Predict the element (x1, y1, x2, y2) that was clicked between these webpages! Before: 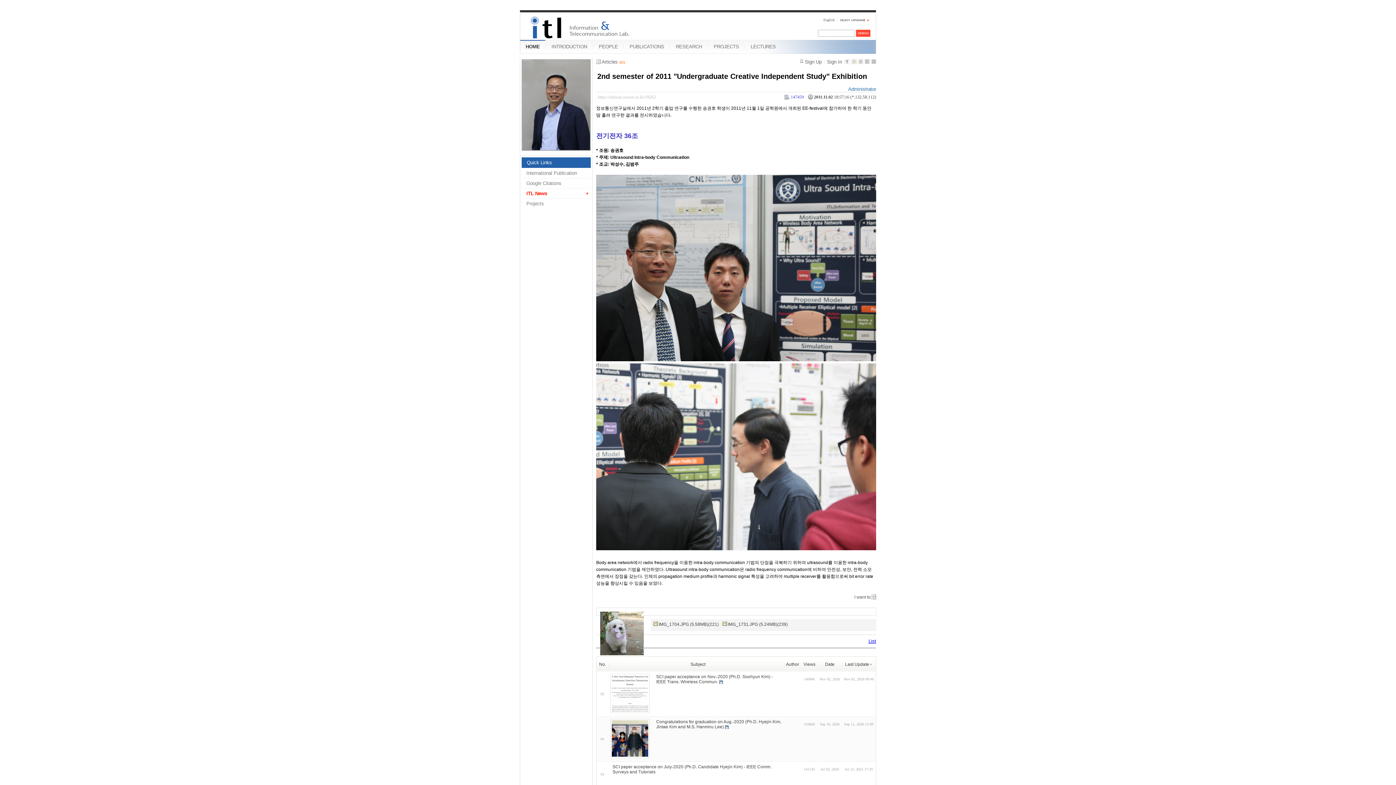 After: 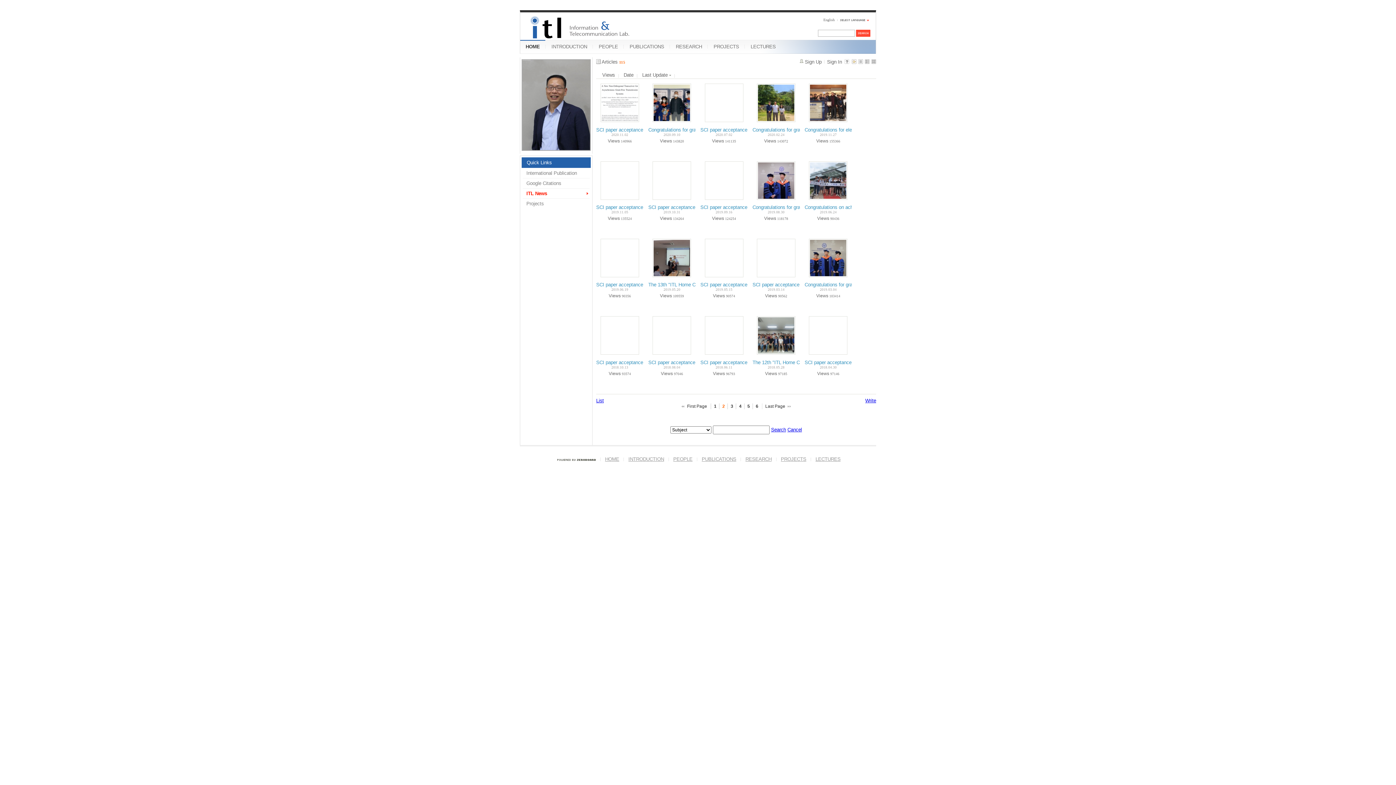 Action: bbox: (871, 59, 876, 65)